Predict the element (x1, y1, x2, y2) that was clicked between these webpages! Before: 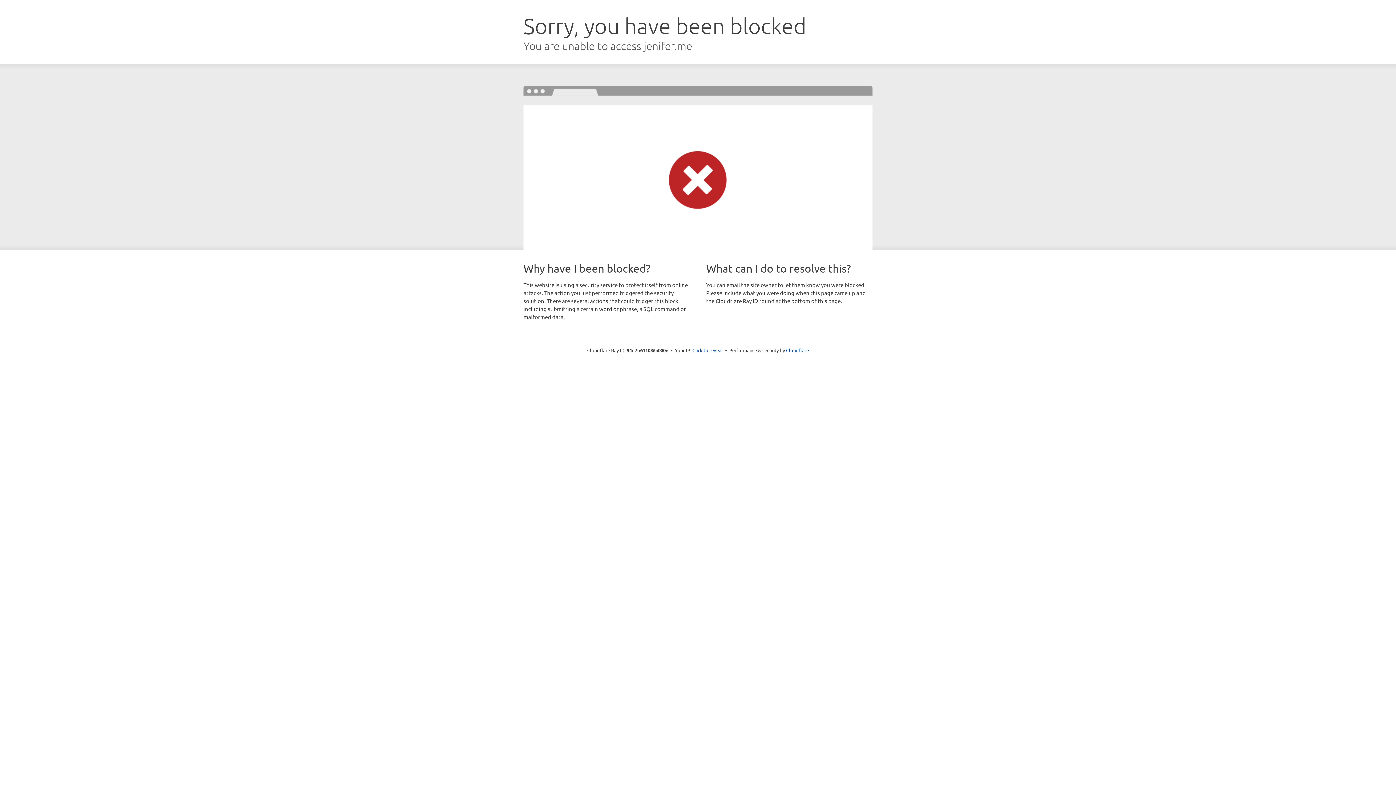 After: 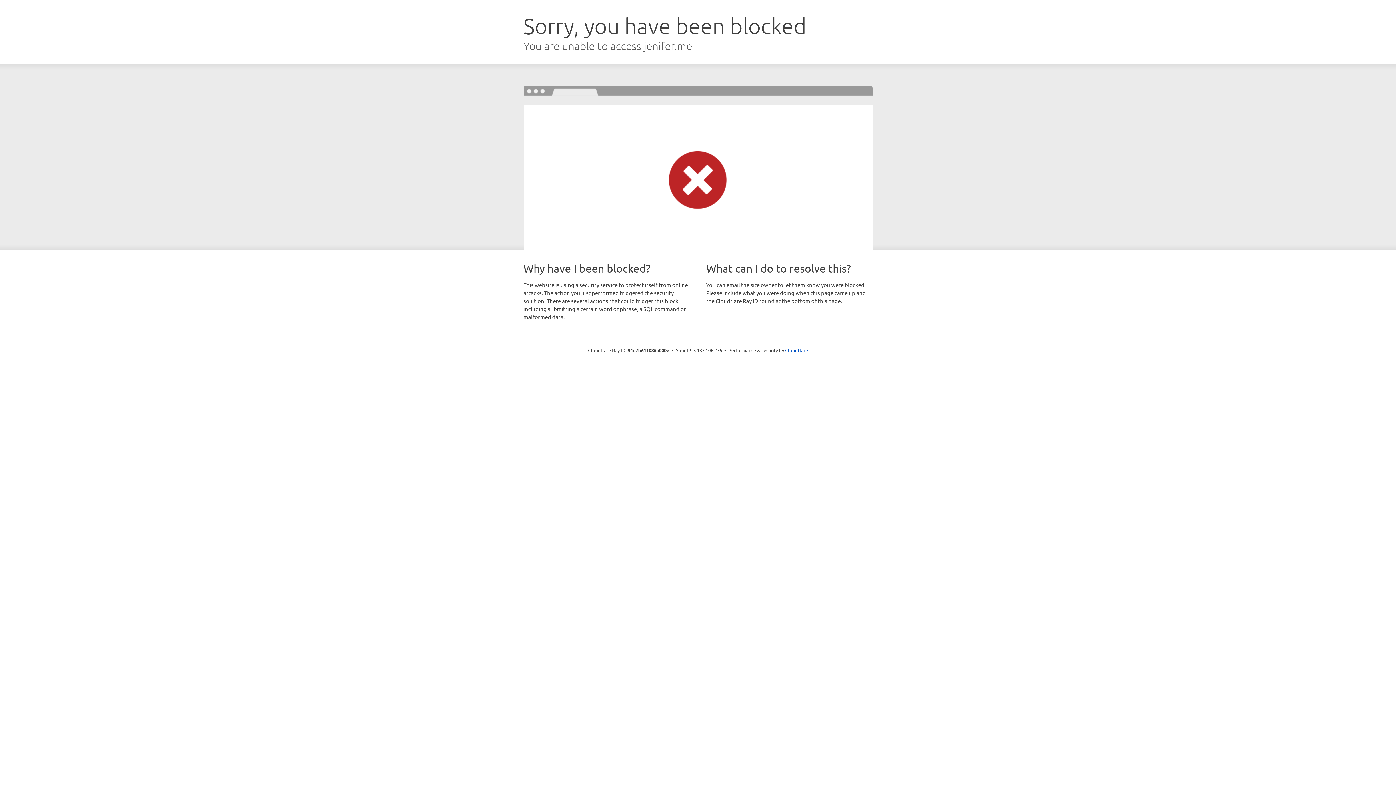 Action: bbox: (692, 346, 723, 353) label: Click to reveal